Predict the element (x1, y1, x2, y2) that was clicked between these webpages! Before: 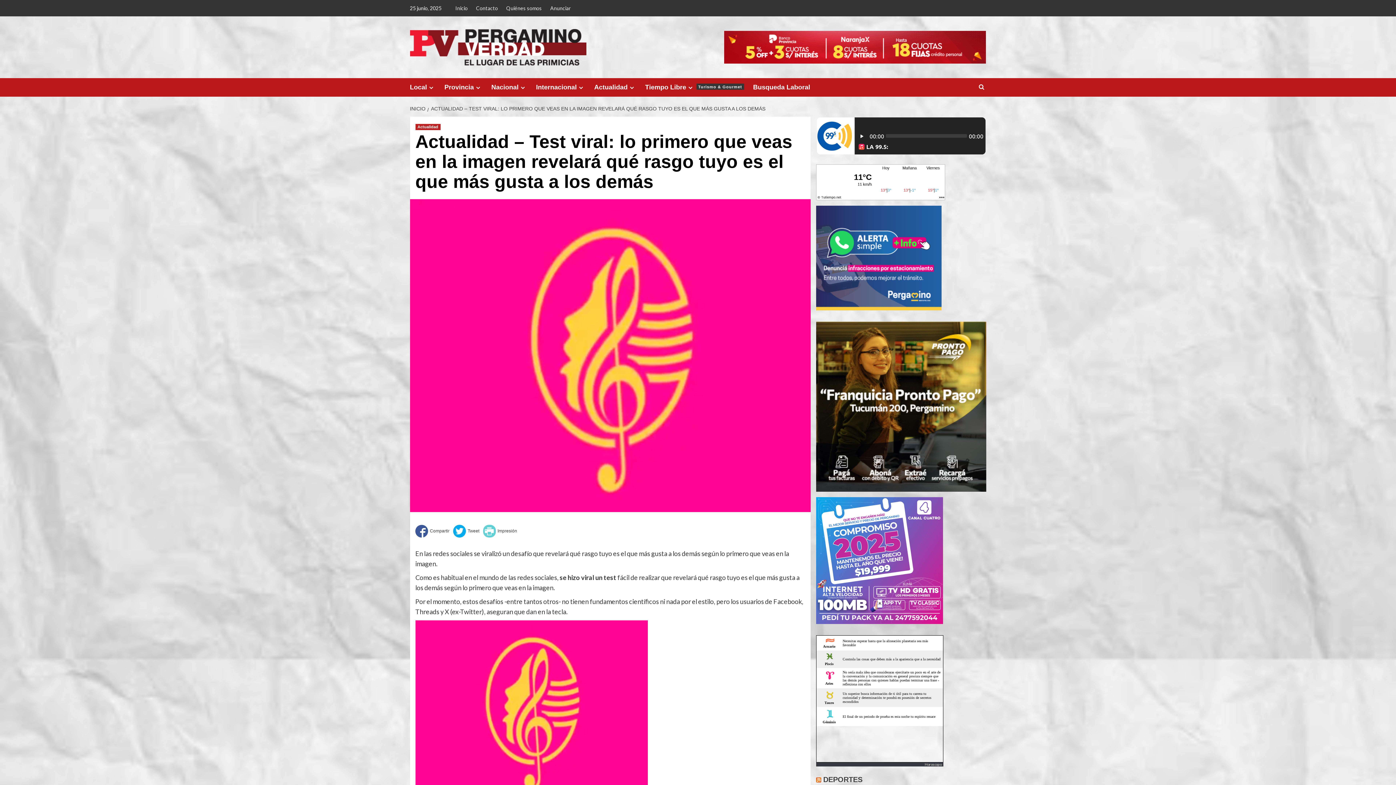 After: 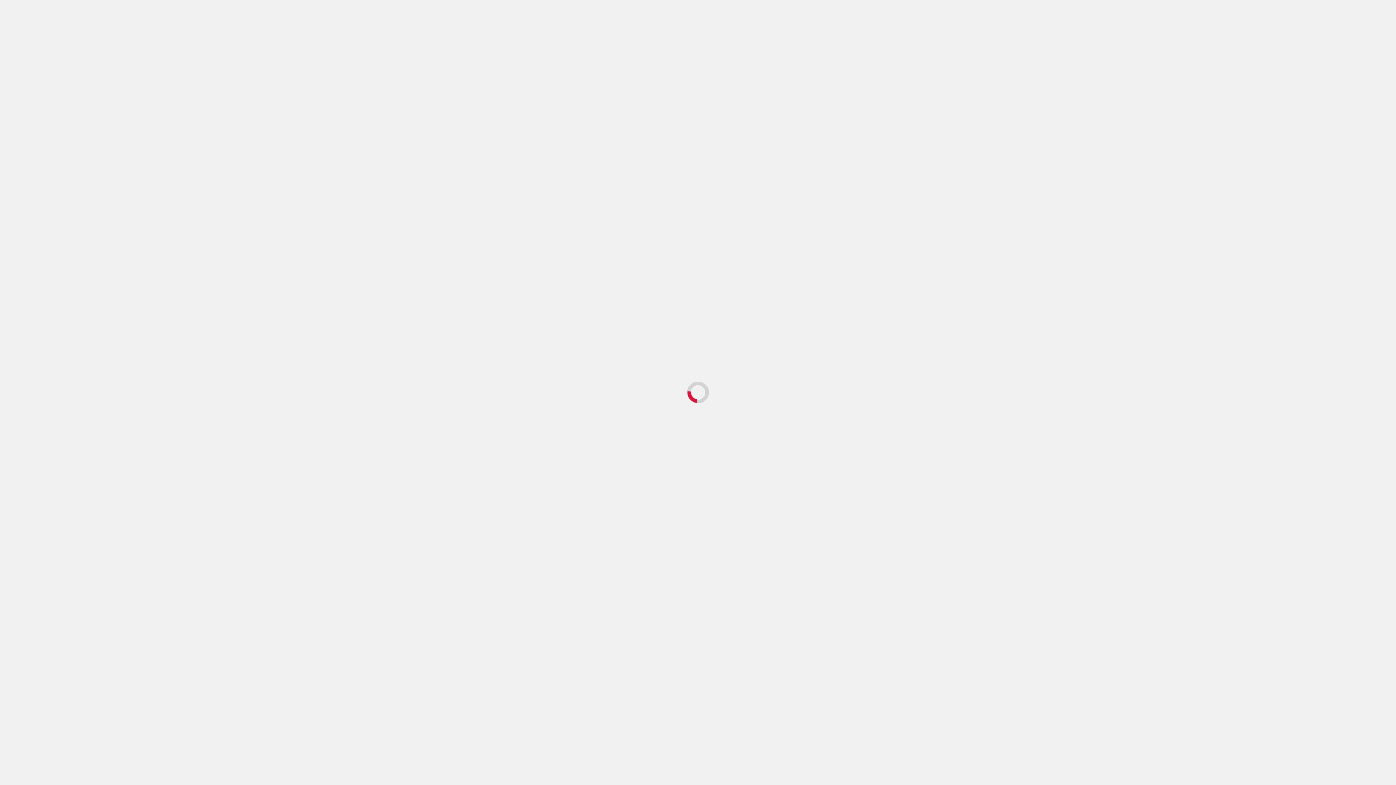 Action: bbox: (518, 84, 527, 90) label: Expand menu